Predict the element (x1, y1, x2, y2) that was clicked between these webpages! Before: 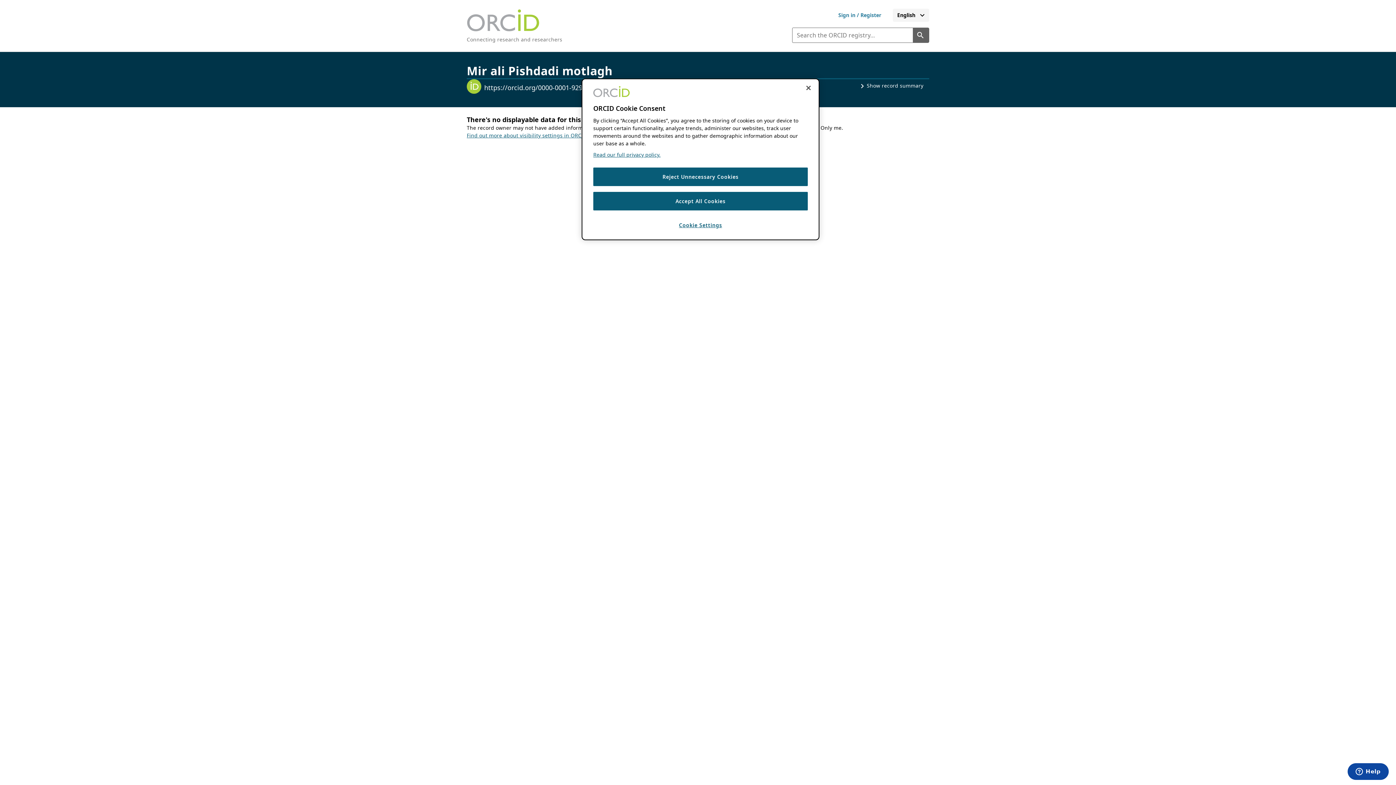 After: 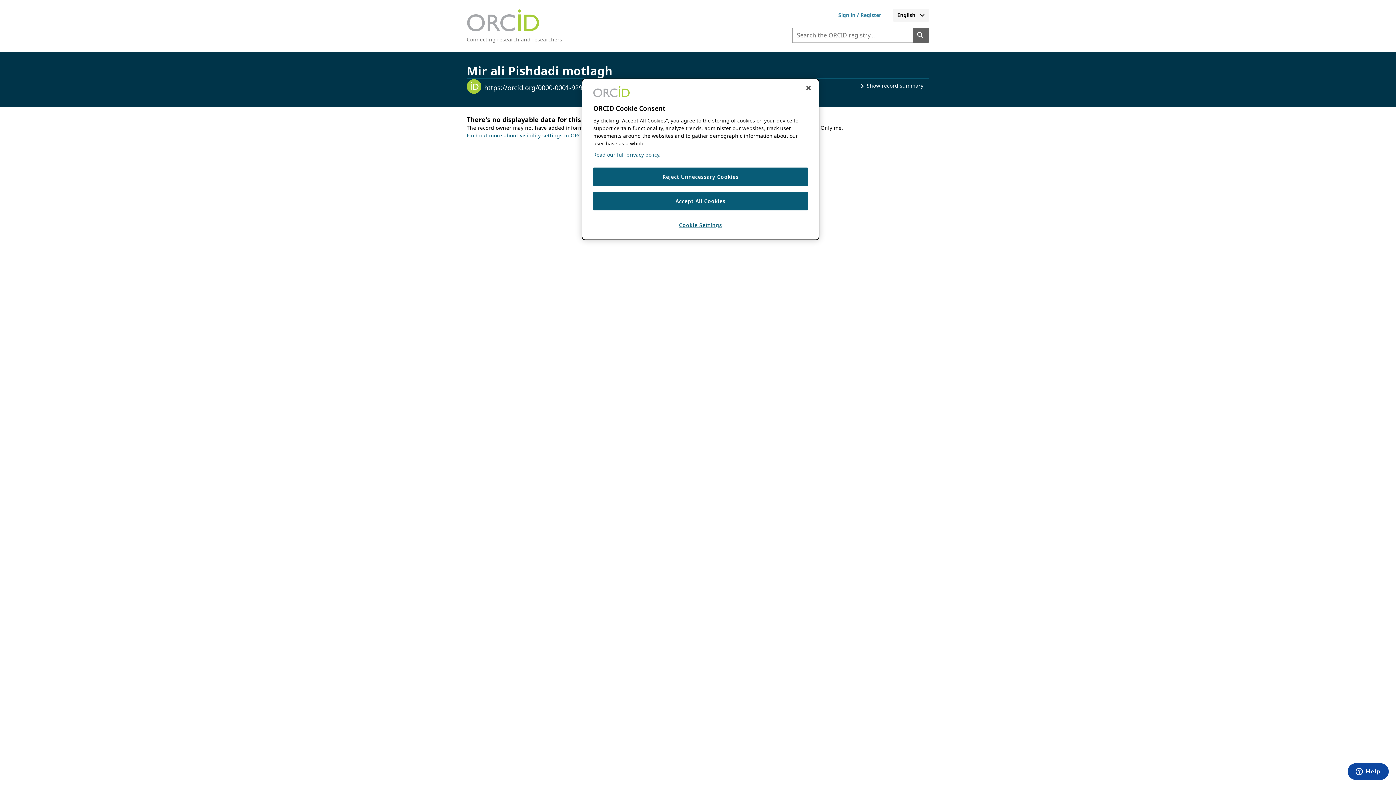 Action: label: Find out more about visibility settings in ORCID bbox: (466, 132, 587, 138)